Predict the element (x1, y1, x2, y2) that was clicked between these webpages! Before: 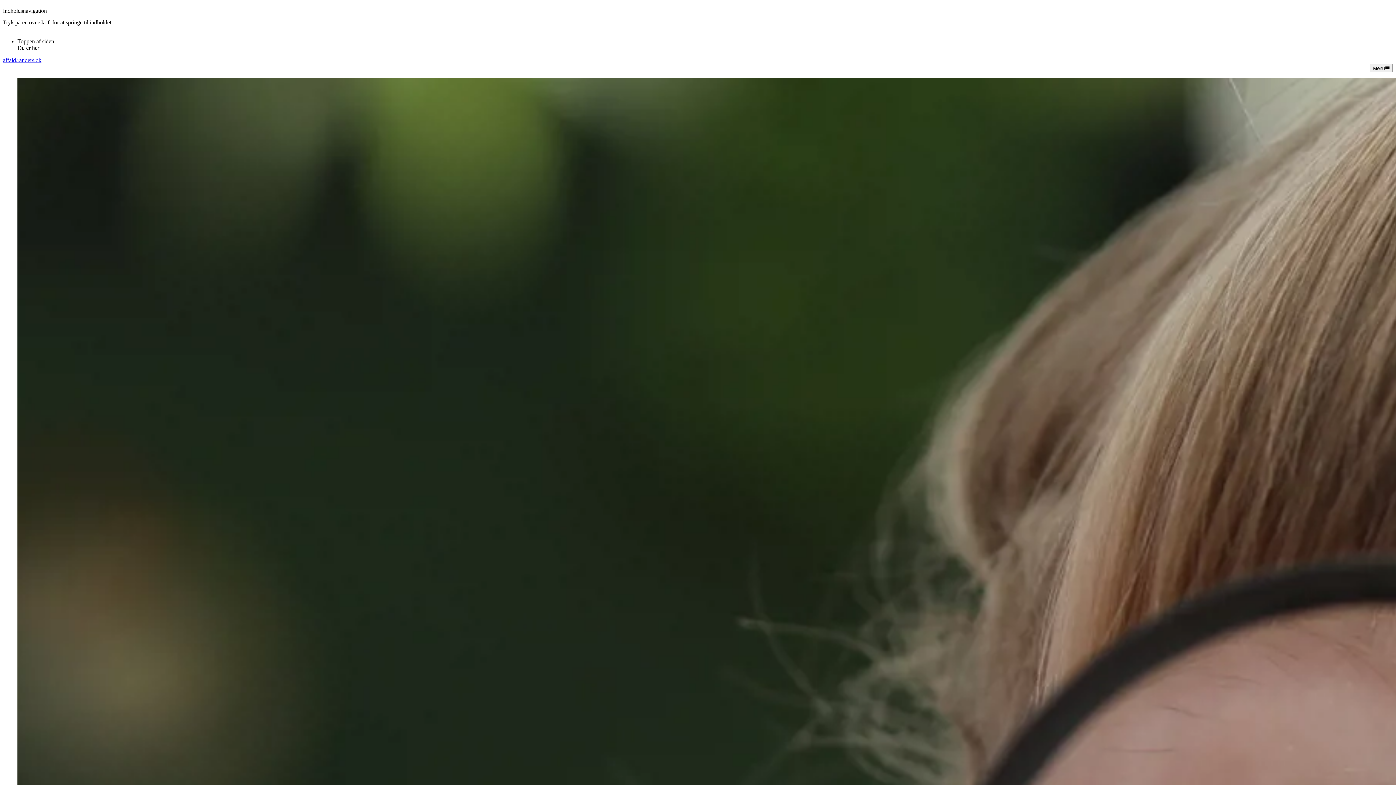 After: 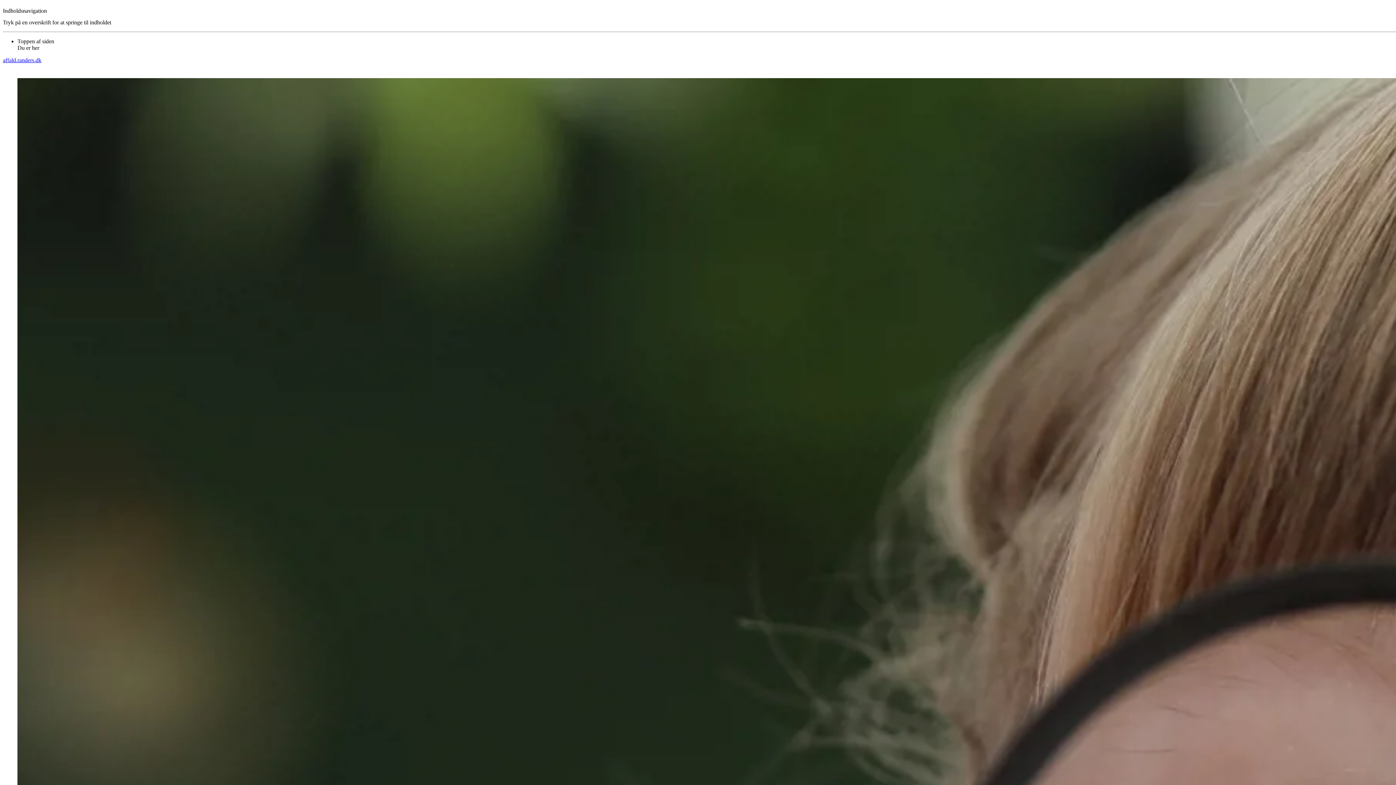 Action: bbox: (1370, 63, 1393, 71) label: Menu